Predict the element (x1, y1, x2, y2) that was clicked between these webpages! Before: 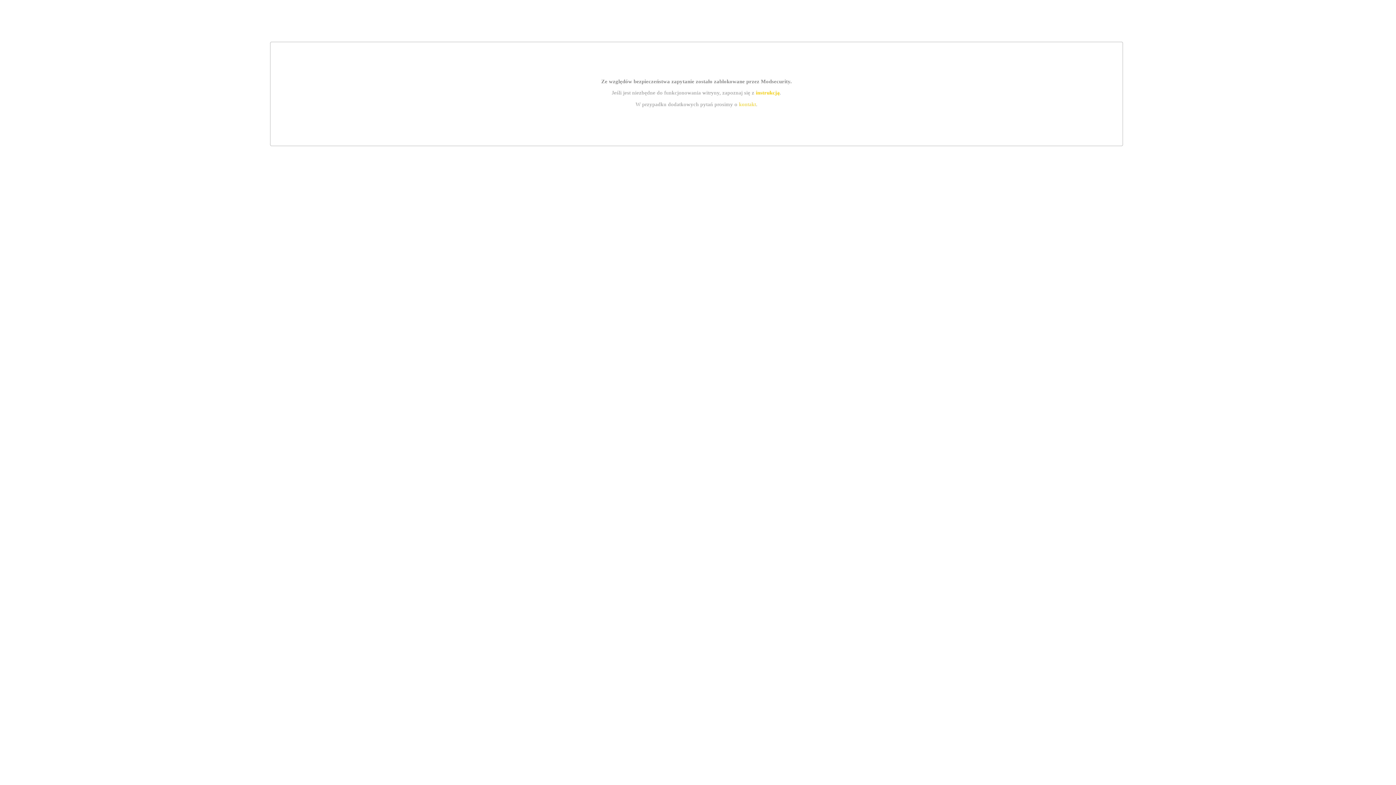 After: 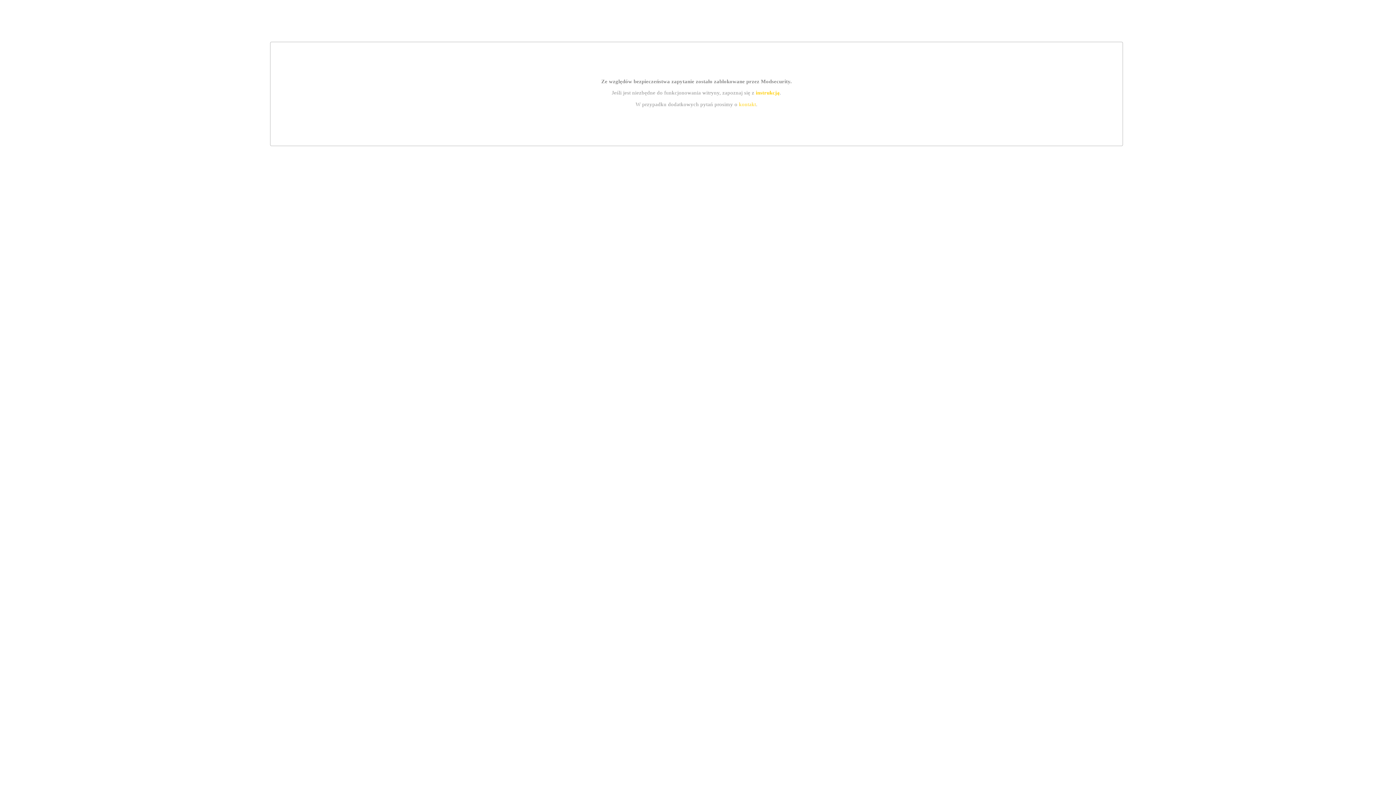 Action: label: instrukcją bbox: (755, 89, 779, 95)